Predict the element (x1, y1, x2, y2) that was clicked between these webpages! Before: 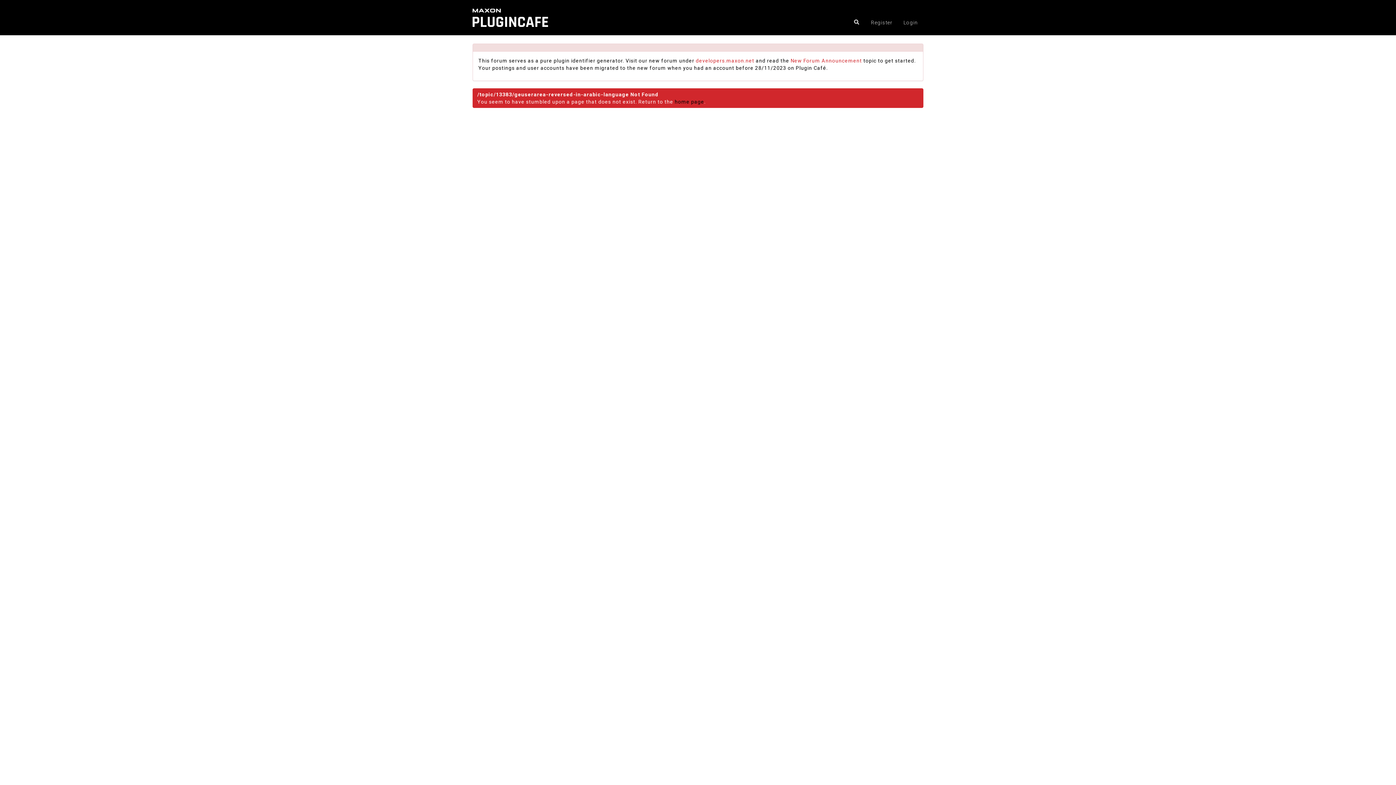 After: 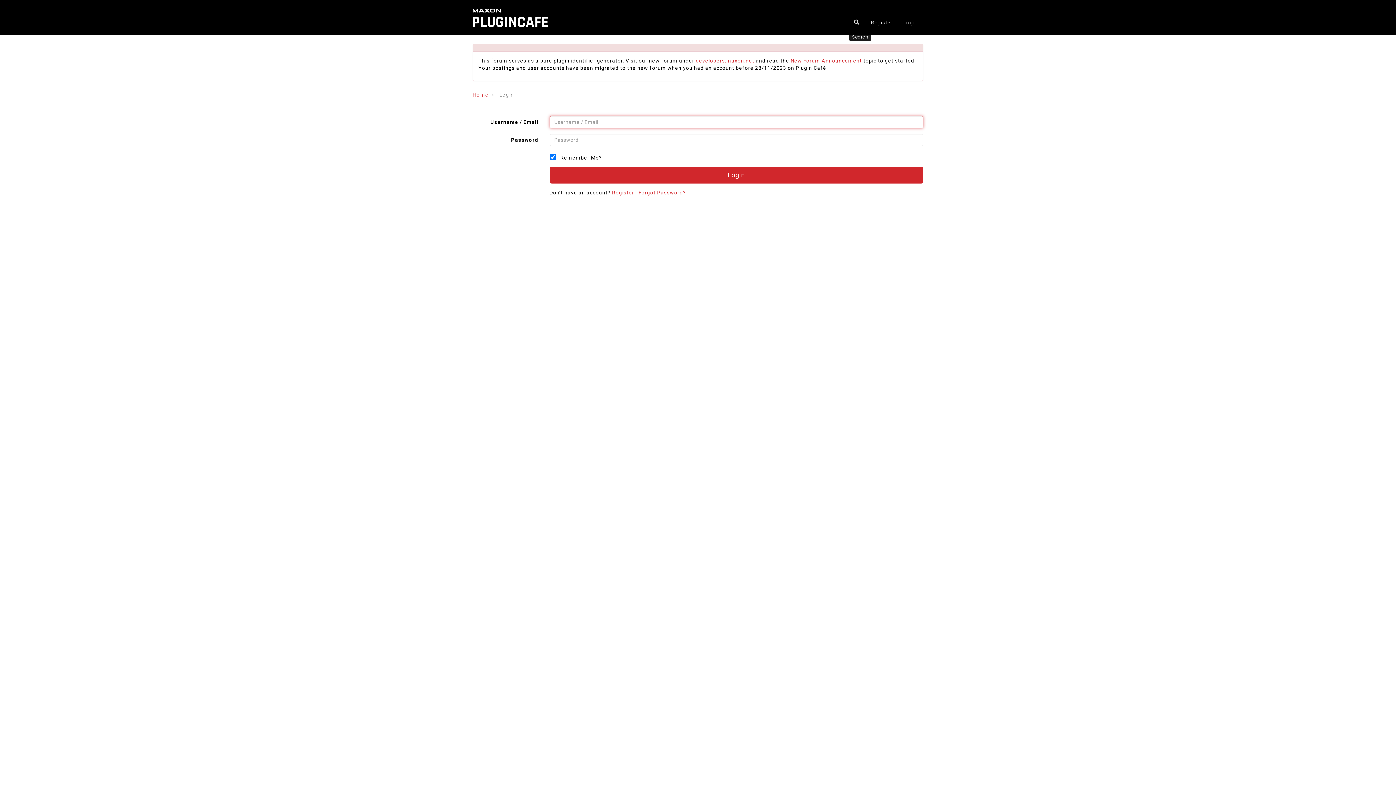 Action: bbox: (849, 14, 864, 29)